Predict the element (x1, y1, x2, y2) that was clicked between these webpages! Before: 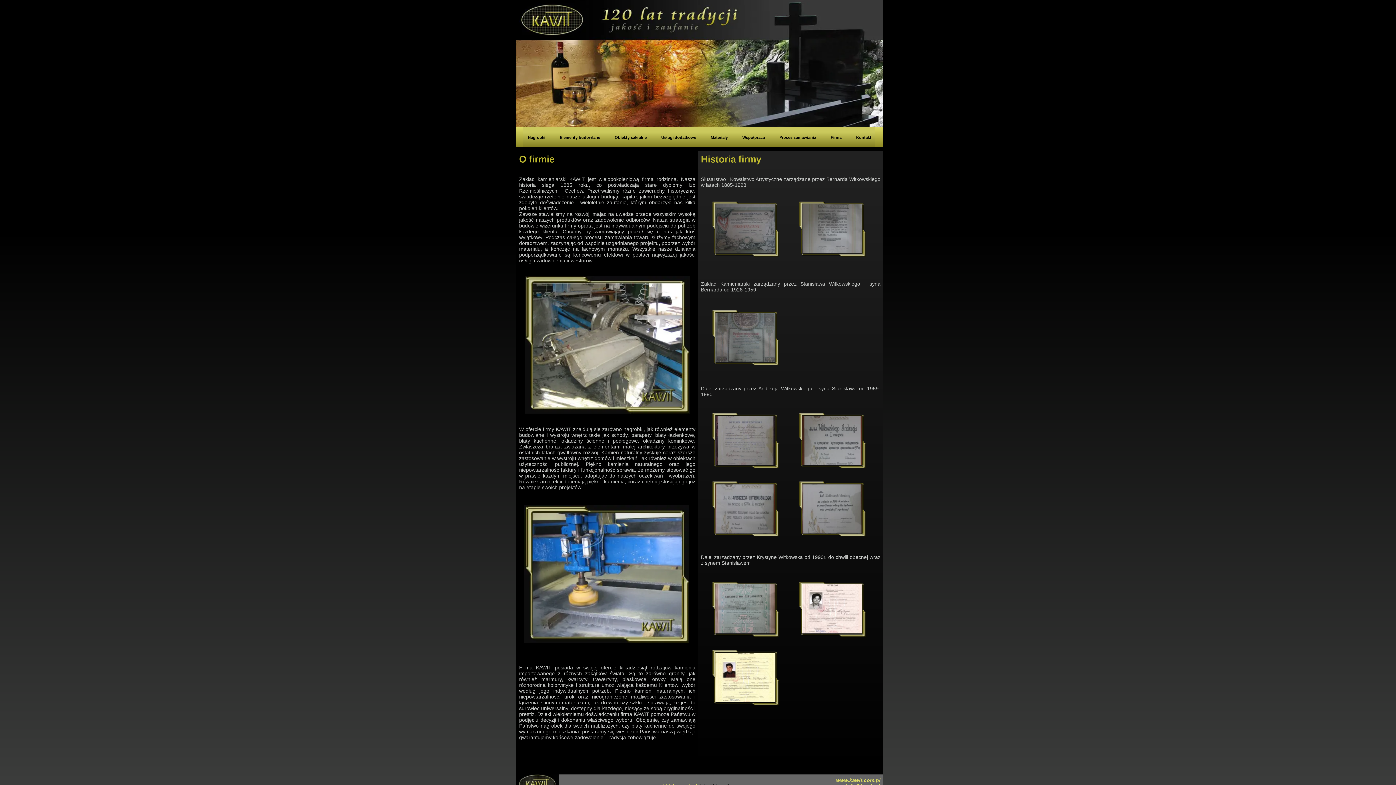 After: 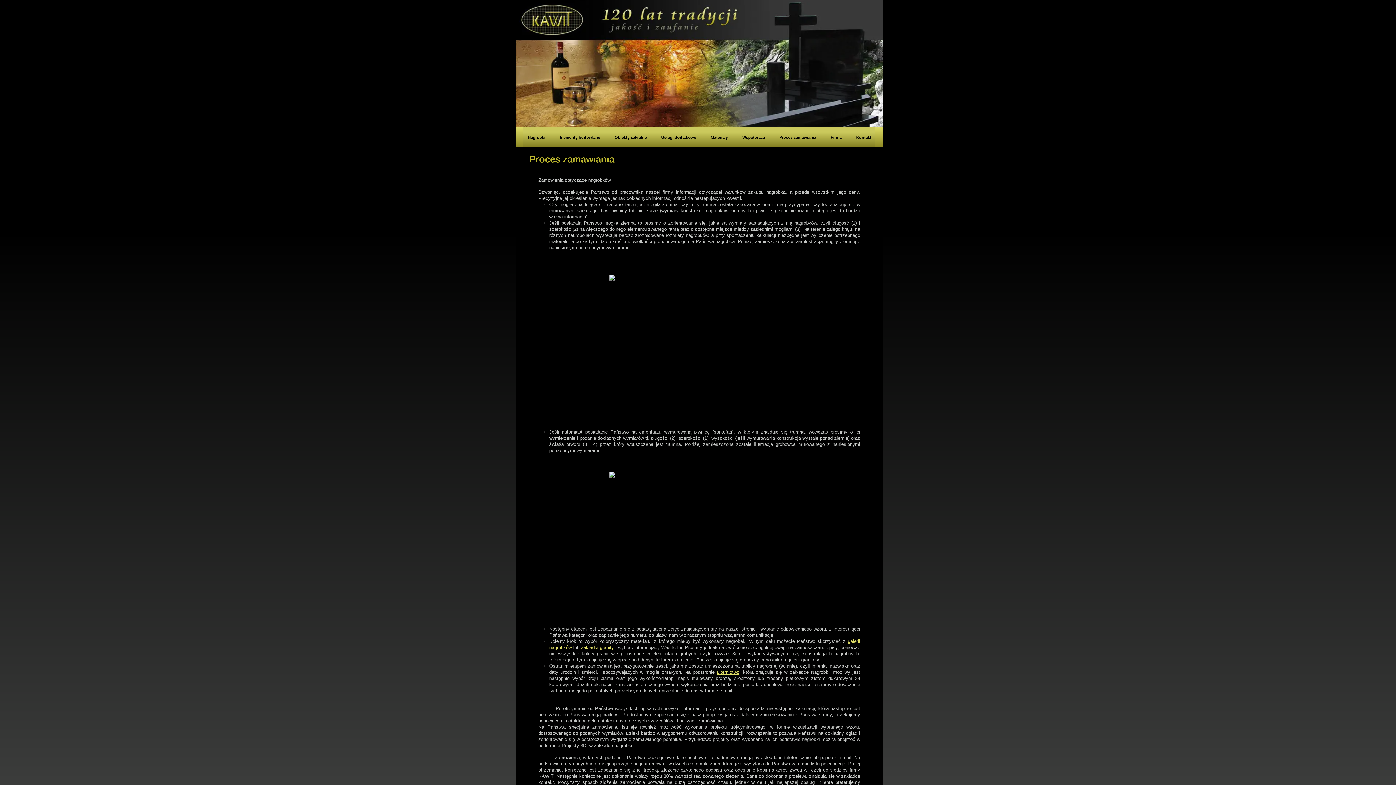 Action: bbox: (772, 127, 823, 147) label: Proces zamawiania